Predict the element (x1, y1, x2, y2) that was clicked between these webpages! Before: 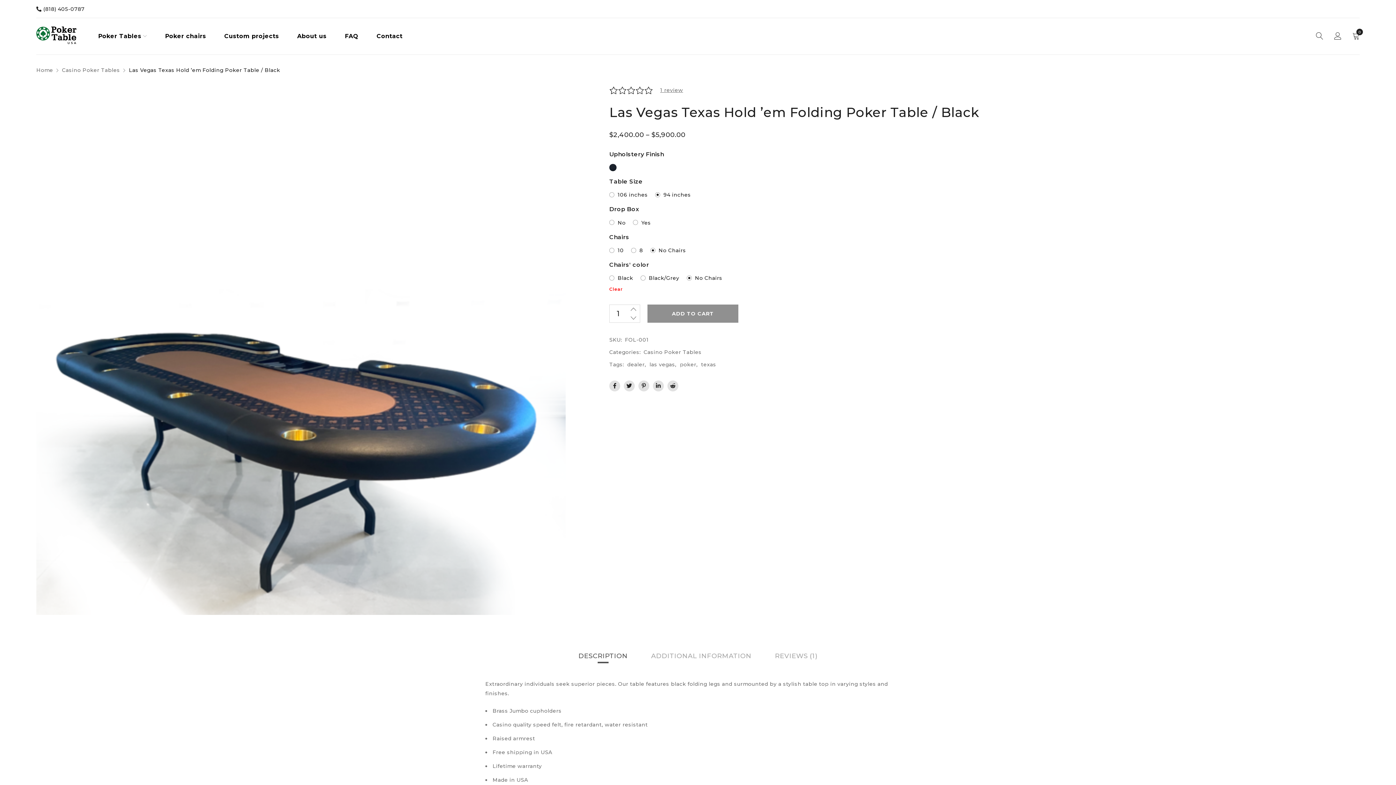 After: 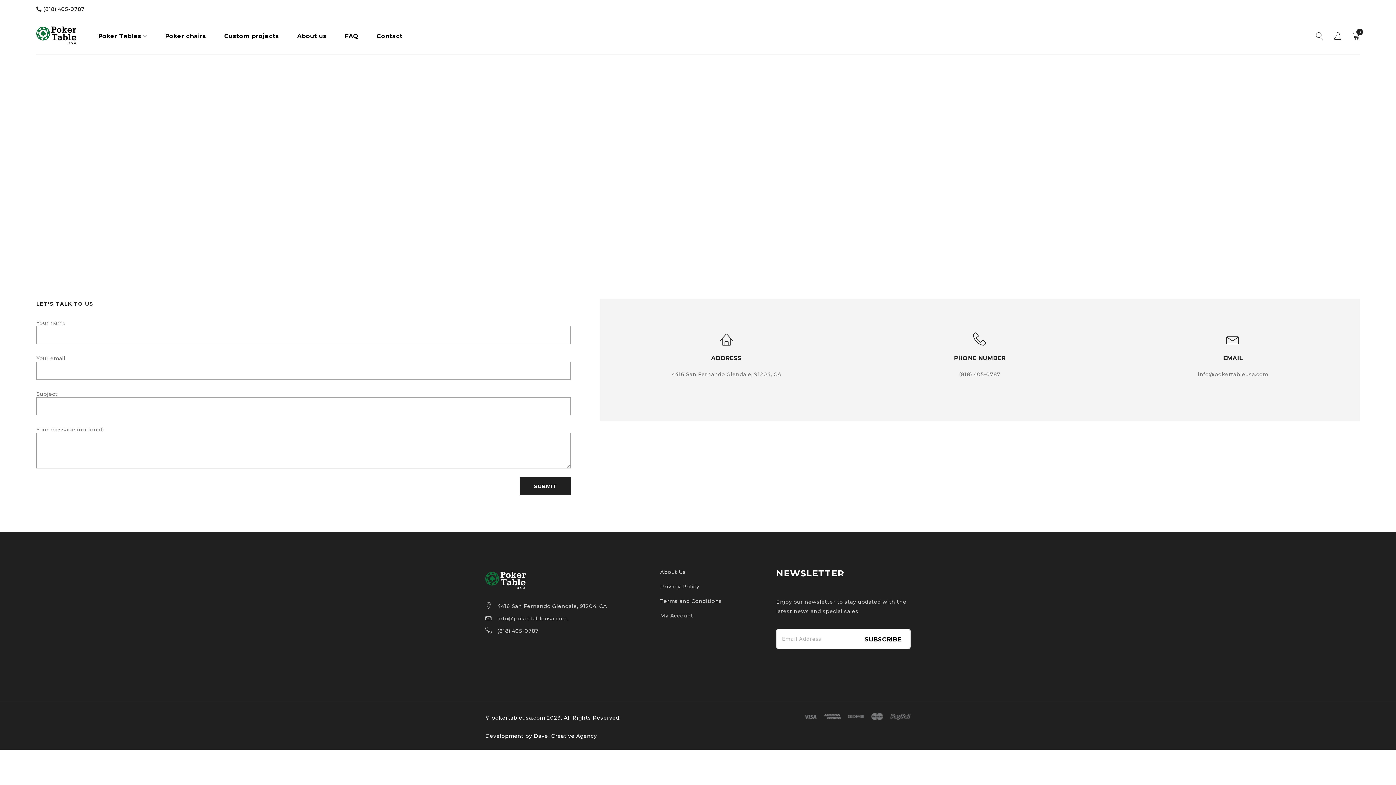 Action: label: Contact bbox: (376, 24, 402, 48)